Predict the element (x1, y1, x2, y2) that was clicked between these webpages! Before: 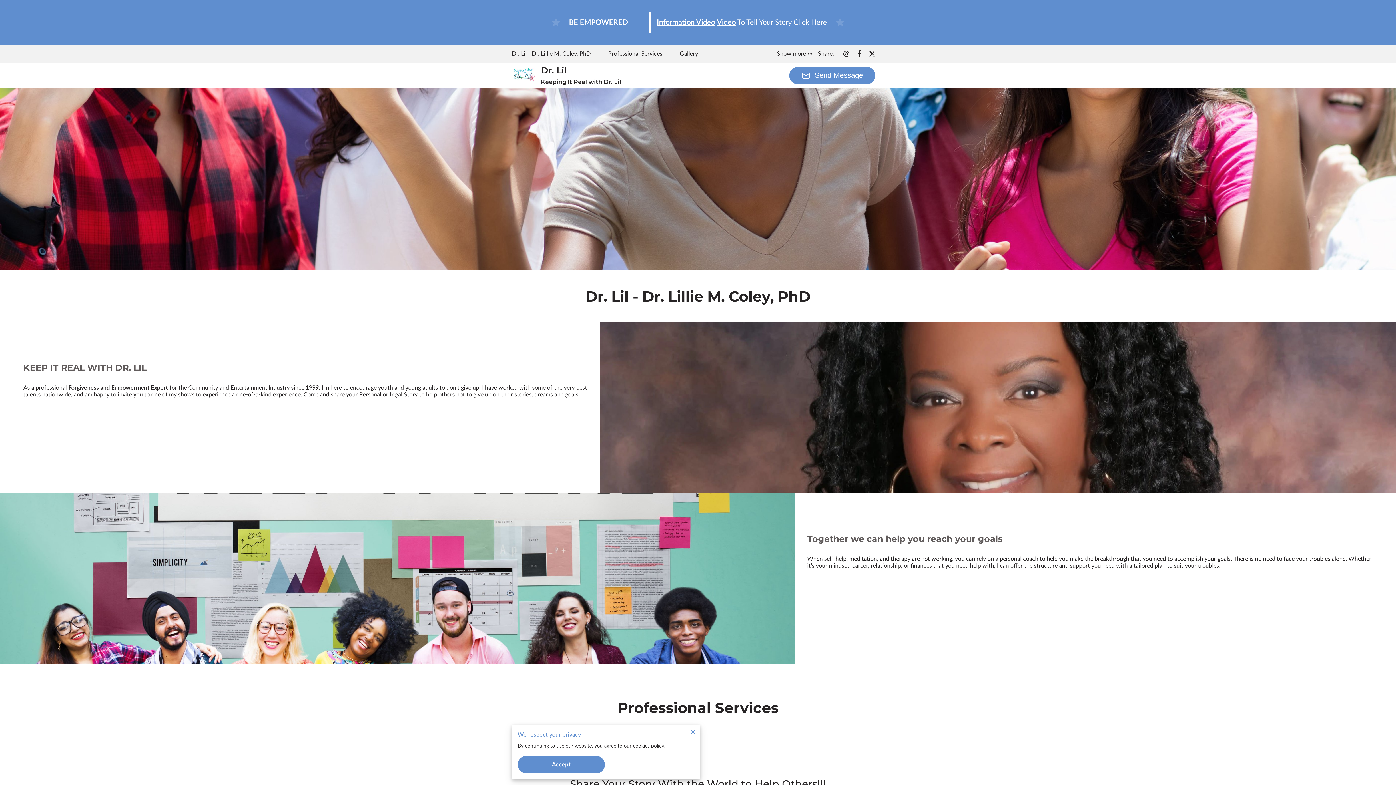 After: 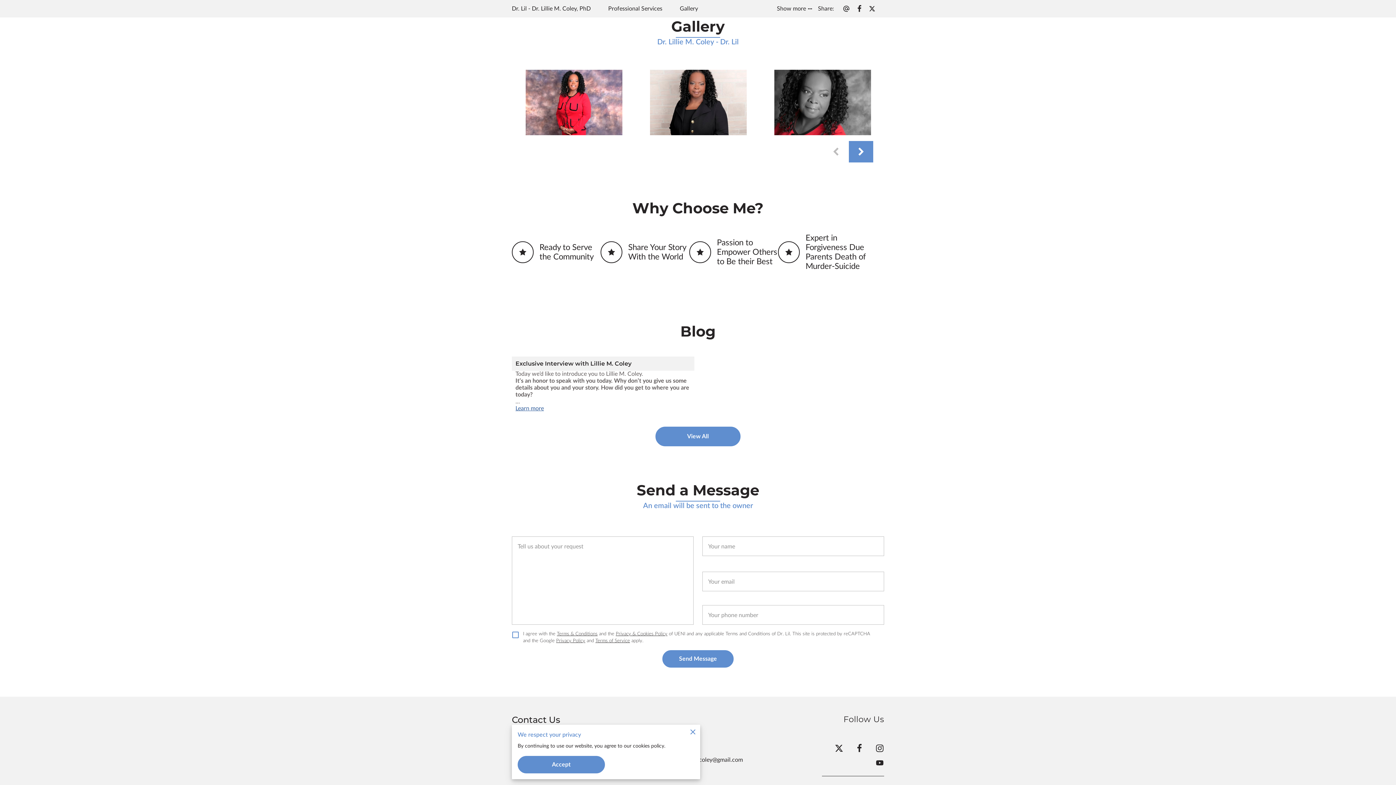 Action: bbox: (680, 50, 698, 57) label: Gallery